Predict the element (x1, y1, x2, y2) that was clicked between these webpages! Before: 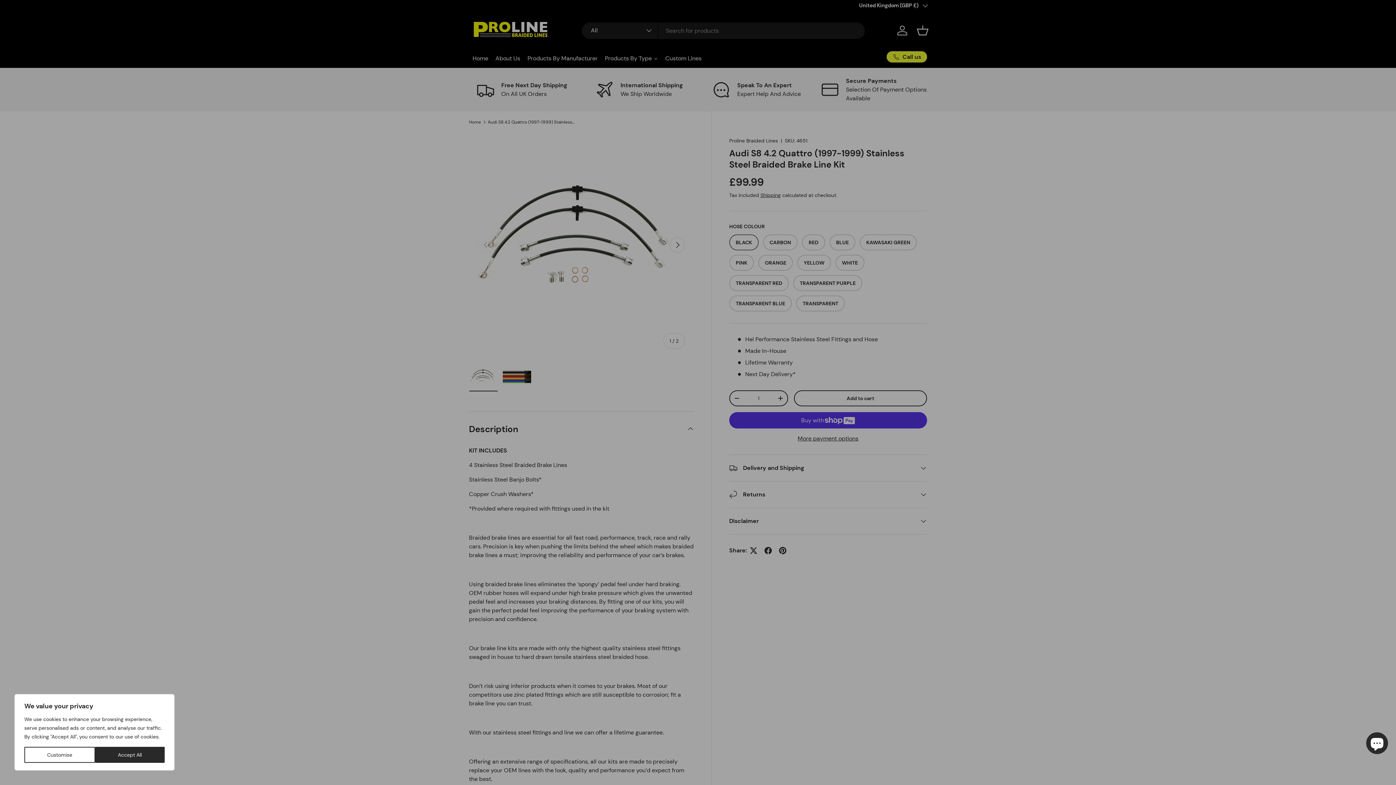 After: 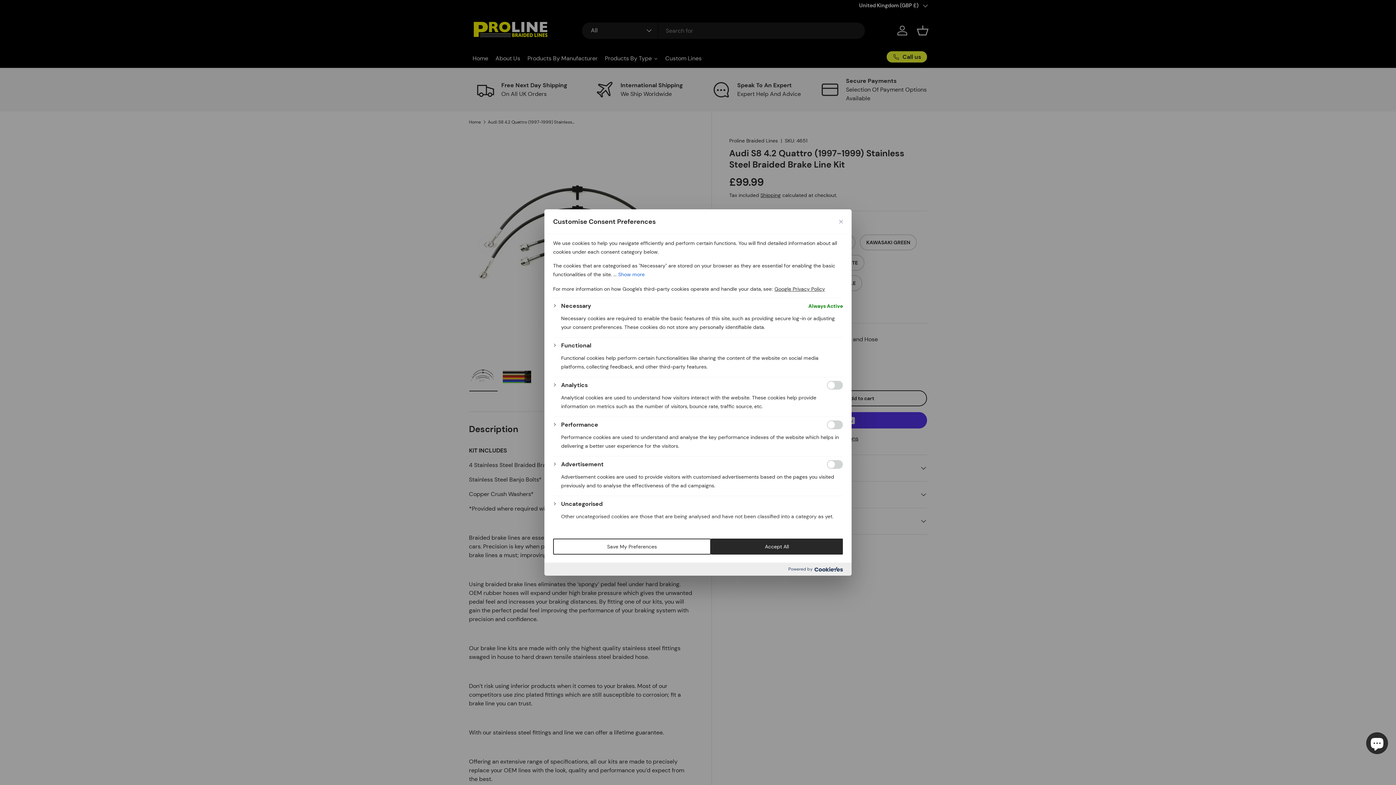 Action: bbox: (24, 747, 95, 763) label: Customise